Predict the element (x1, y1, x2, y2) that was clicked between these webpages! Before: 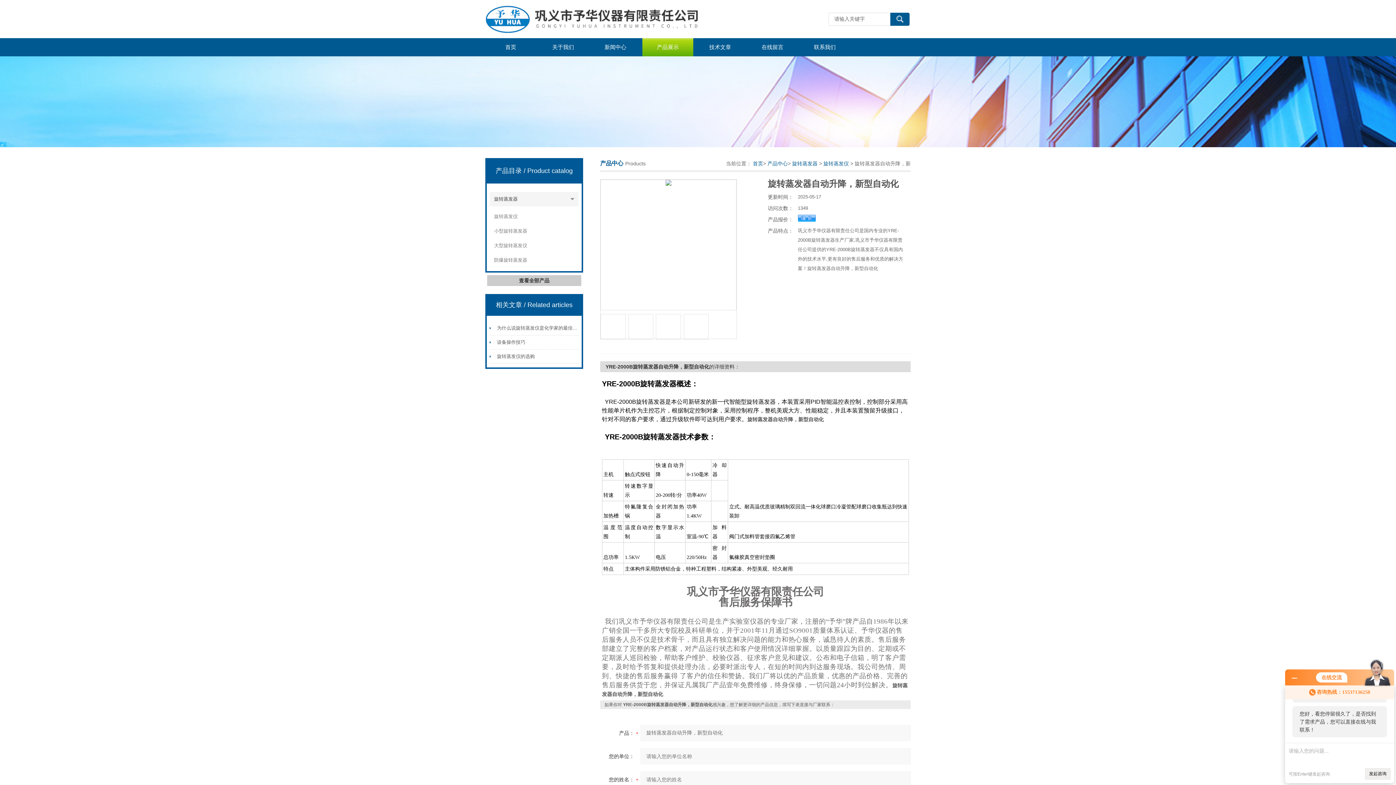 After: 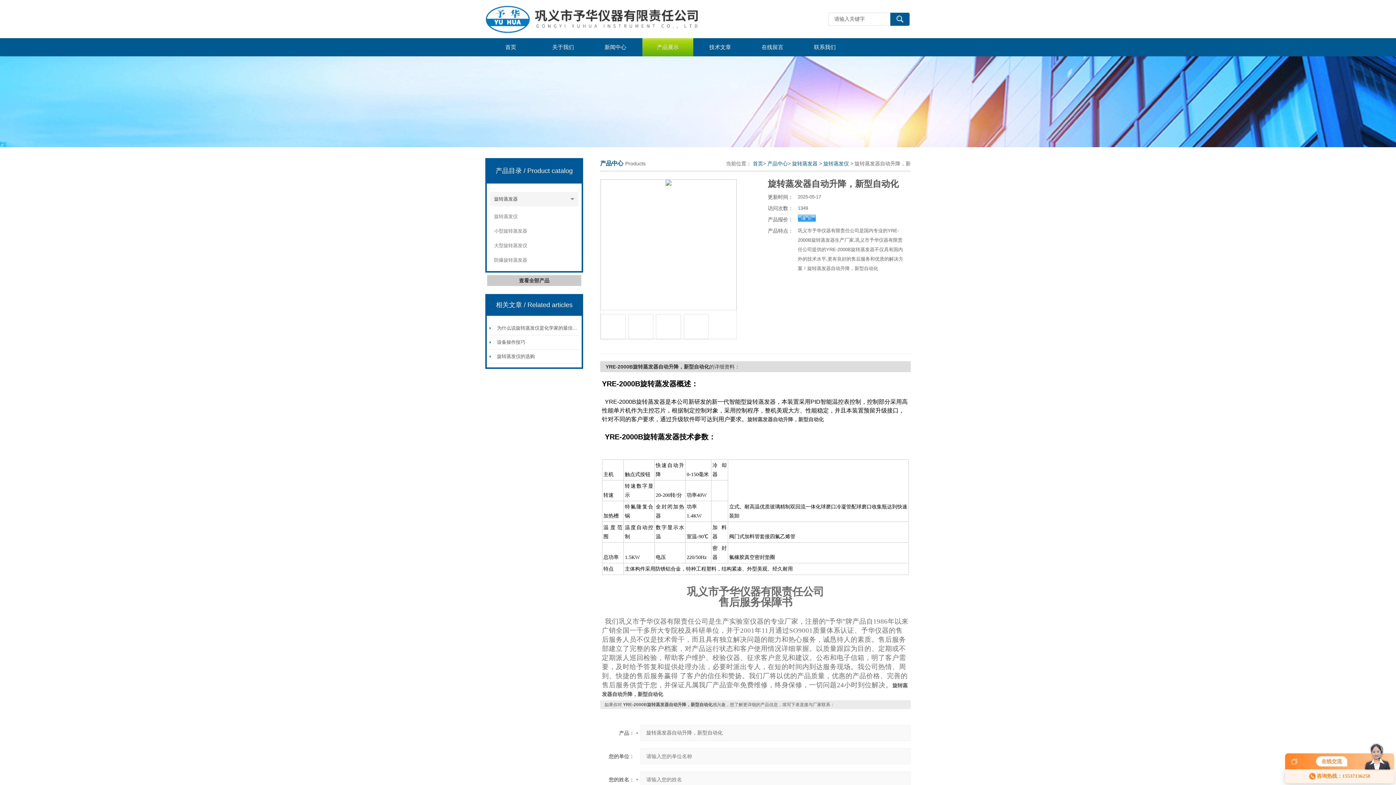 Action: bbox: (1292, 675, 1297, 680)